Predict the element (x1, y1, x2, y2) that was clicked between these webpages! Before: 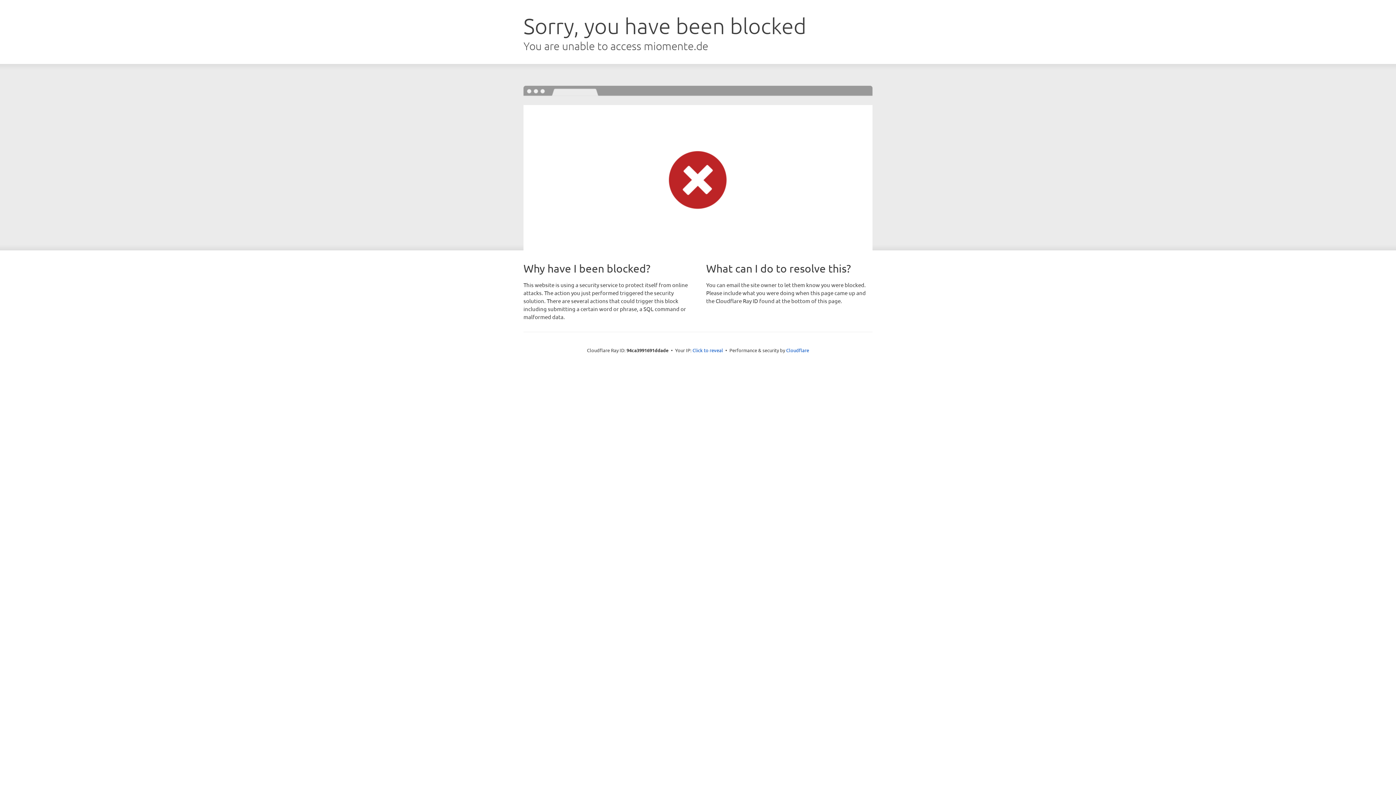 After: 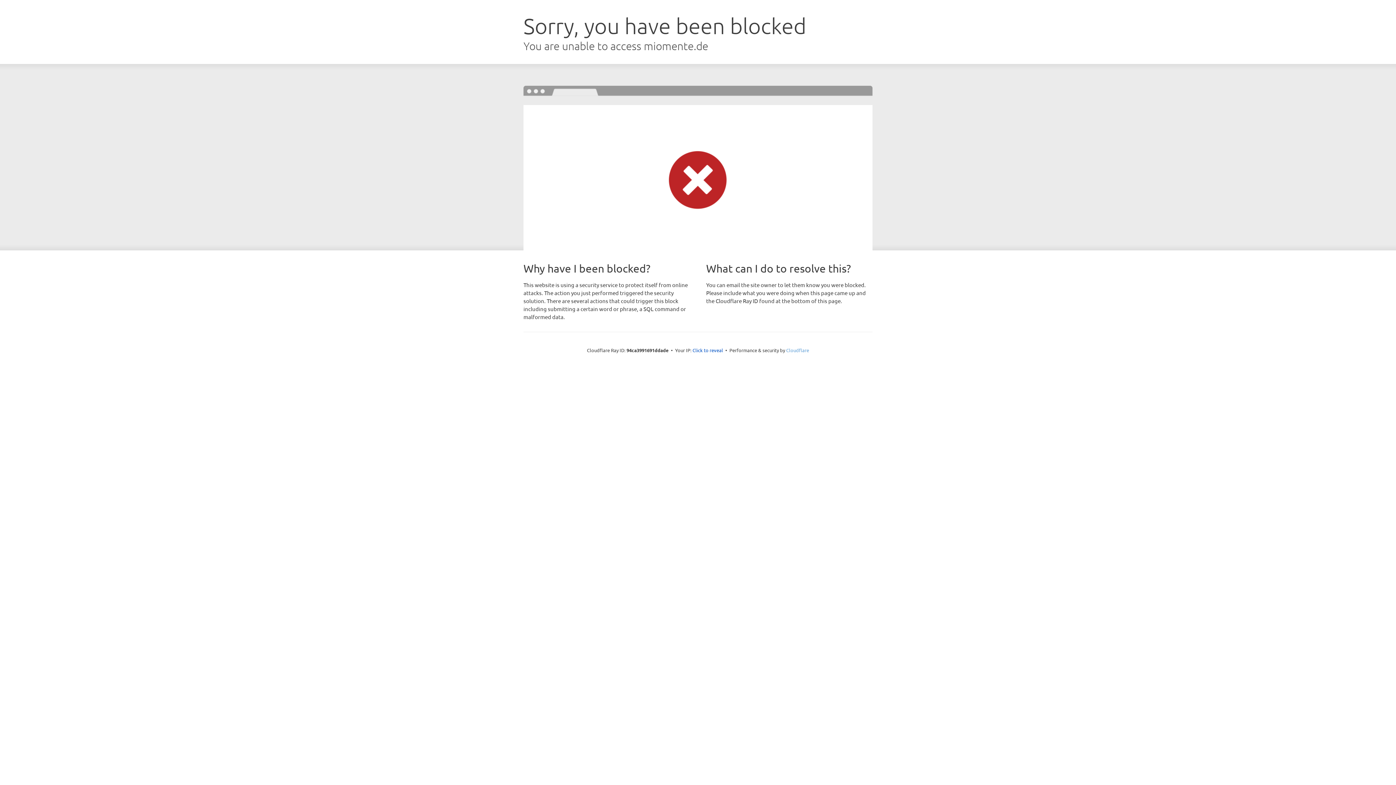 Action: label: Cloudflare bbox: (786, 347, 809, 353)